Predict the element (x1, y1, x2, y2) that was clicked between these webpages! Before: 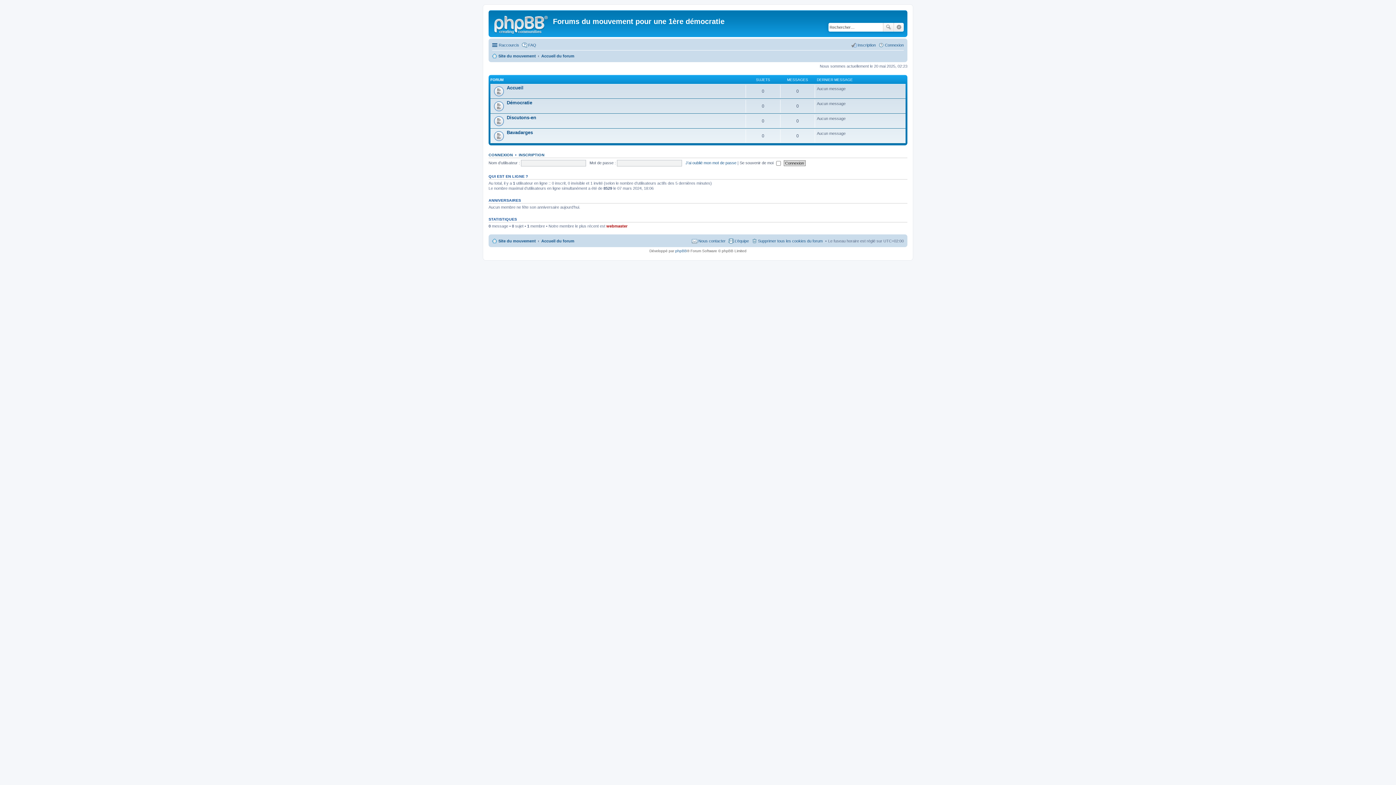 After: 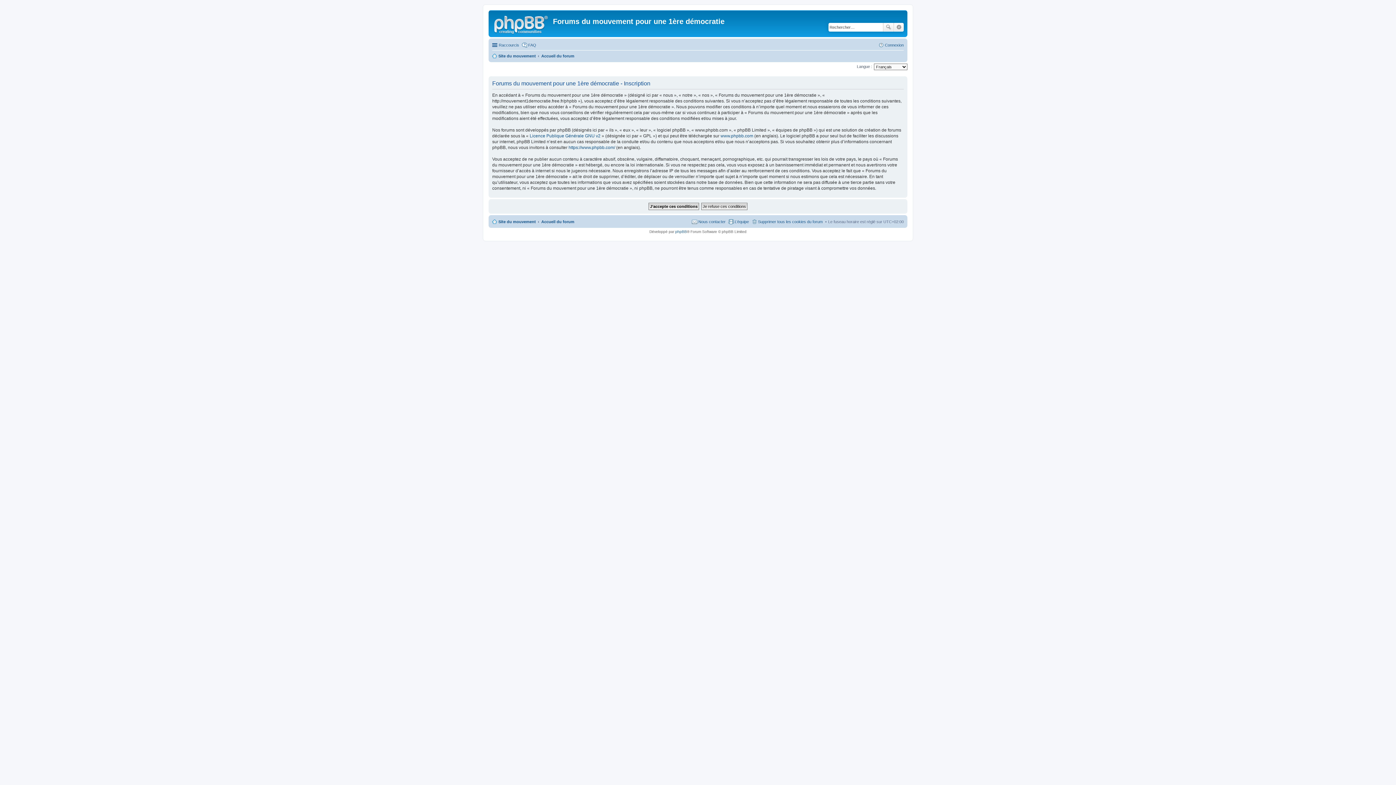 Action: bbox: (518, 152, 544, 156) label: INSCRIPTION